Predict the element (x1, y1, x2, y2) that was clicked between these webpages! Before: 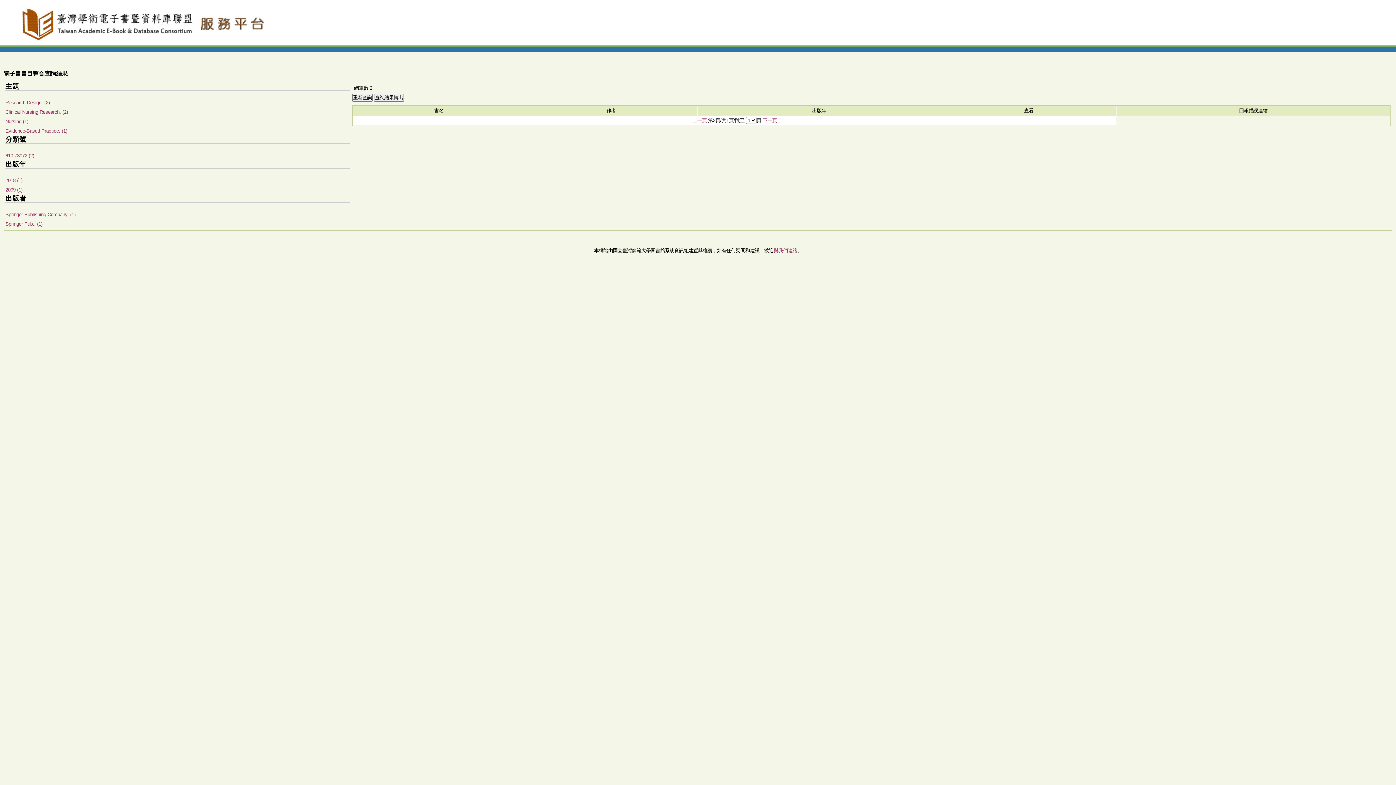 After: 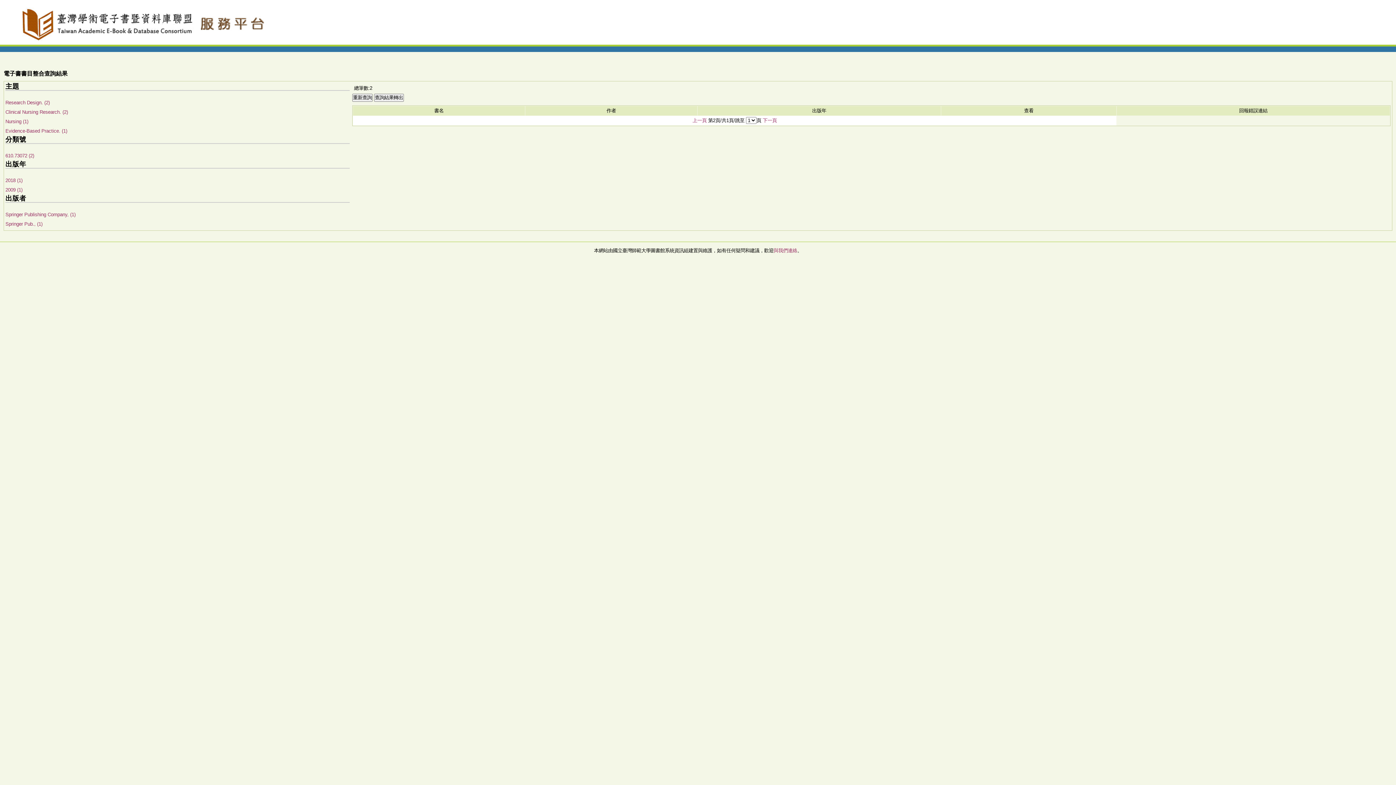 Action: bbox: (692, 117, 706, 123) label: 上一頁